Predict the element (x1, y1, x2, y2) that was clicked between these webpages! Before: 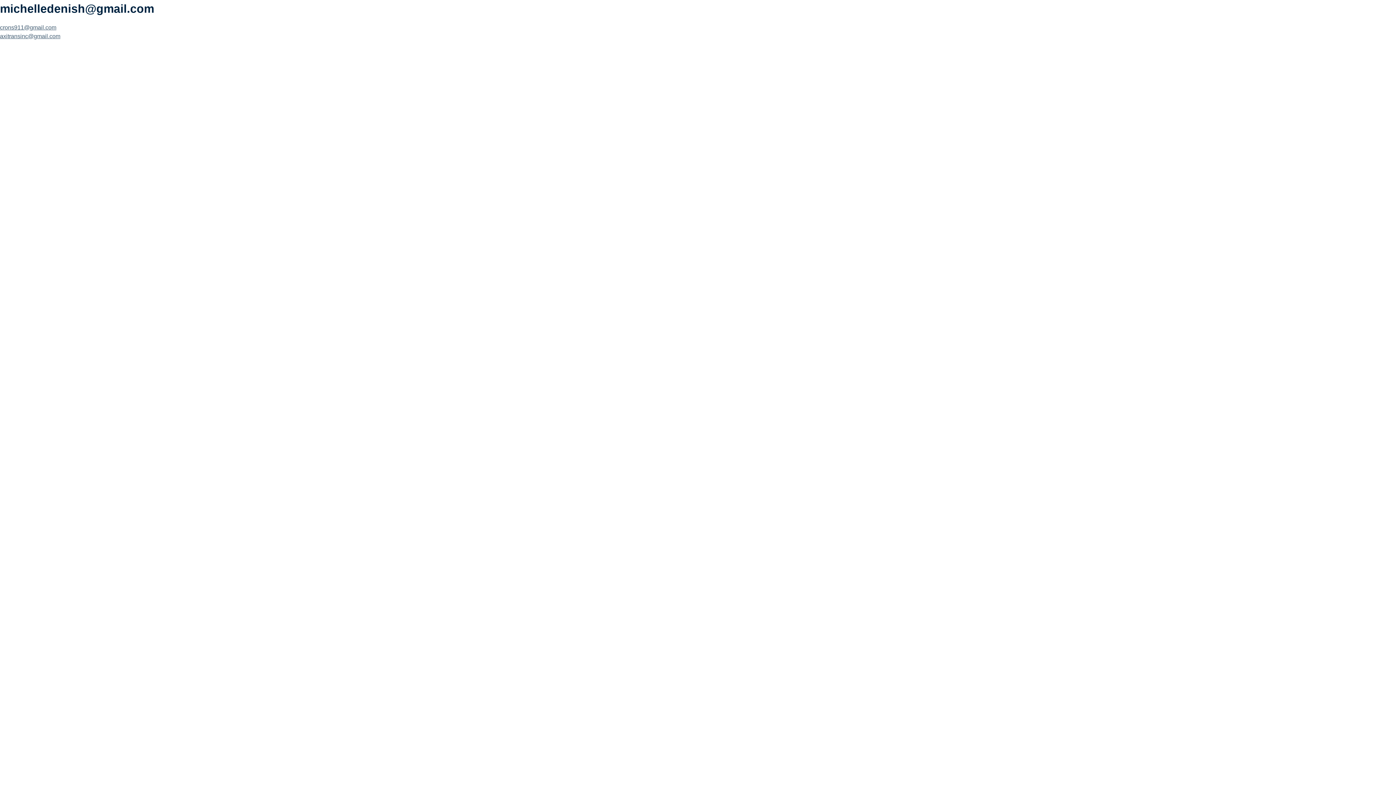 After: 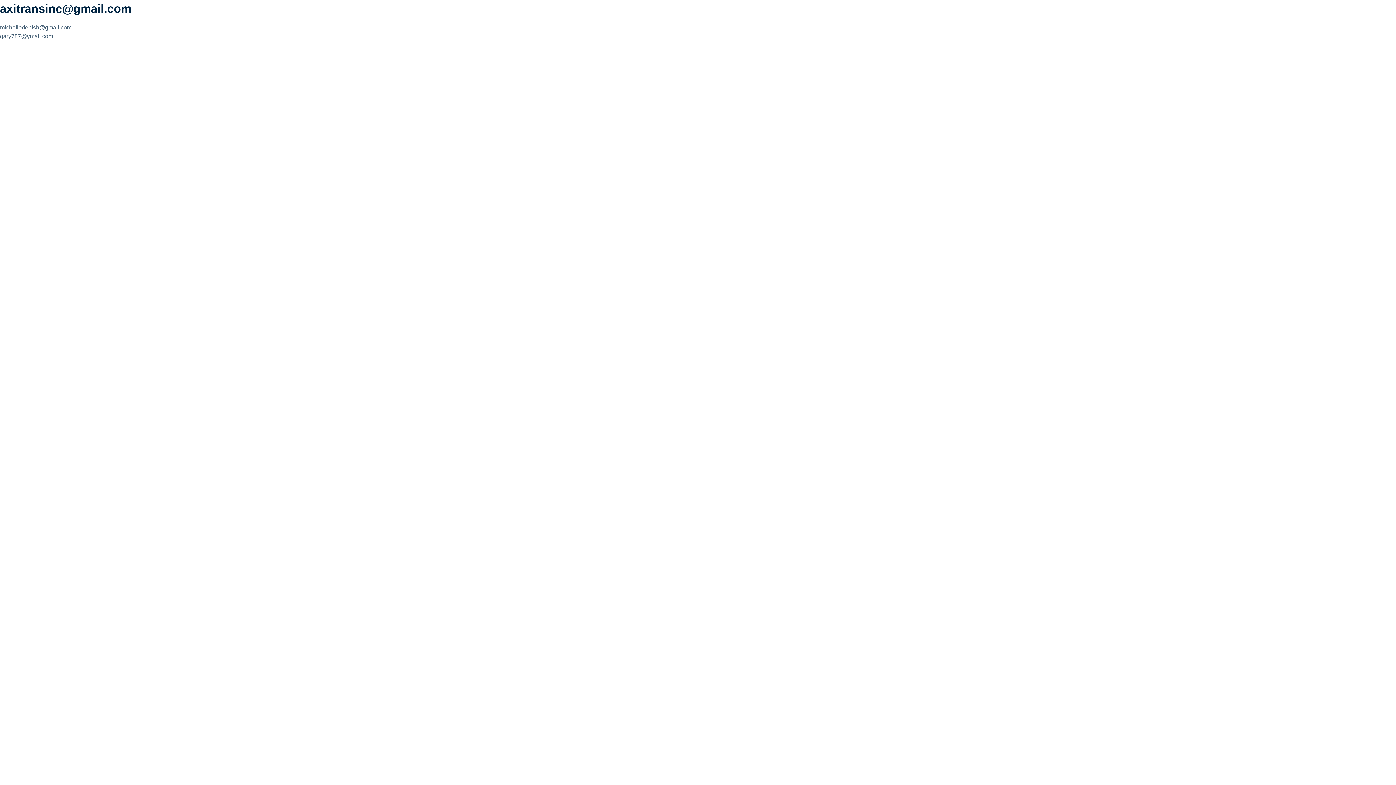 Action: label: axitransinc@gmail.com bbox: (0, 33, 60, 39)